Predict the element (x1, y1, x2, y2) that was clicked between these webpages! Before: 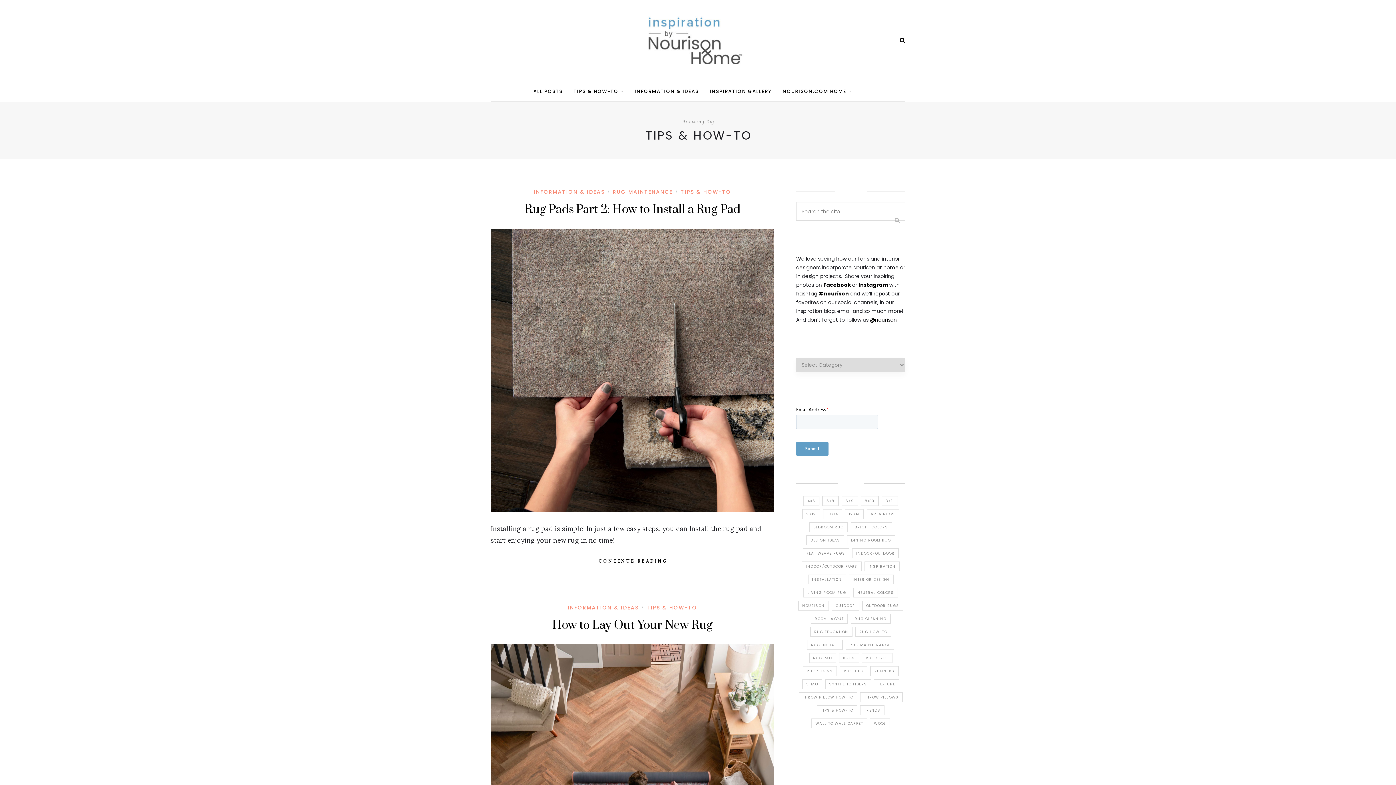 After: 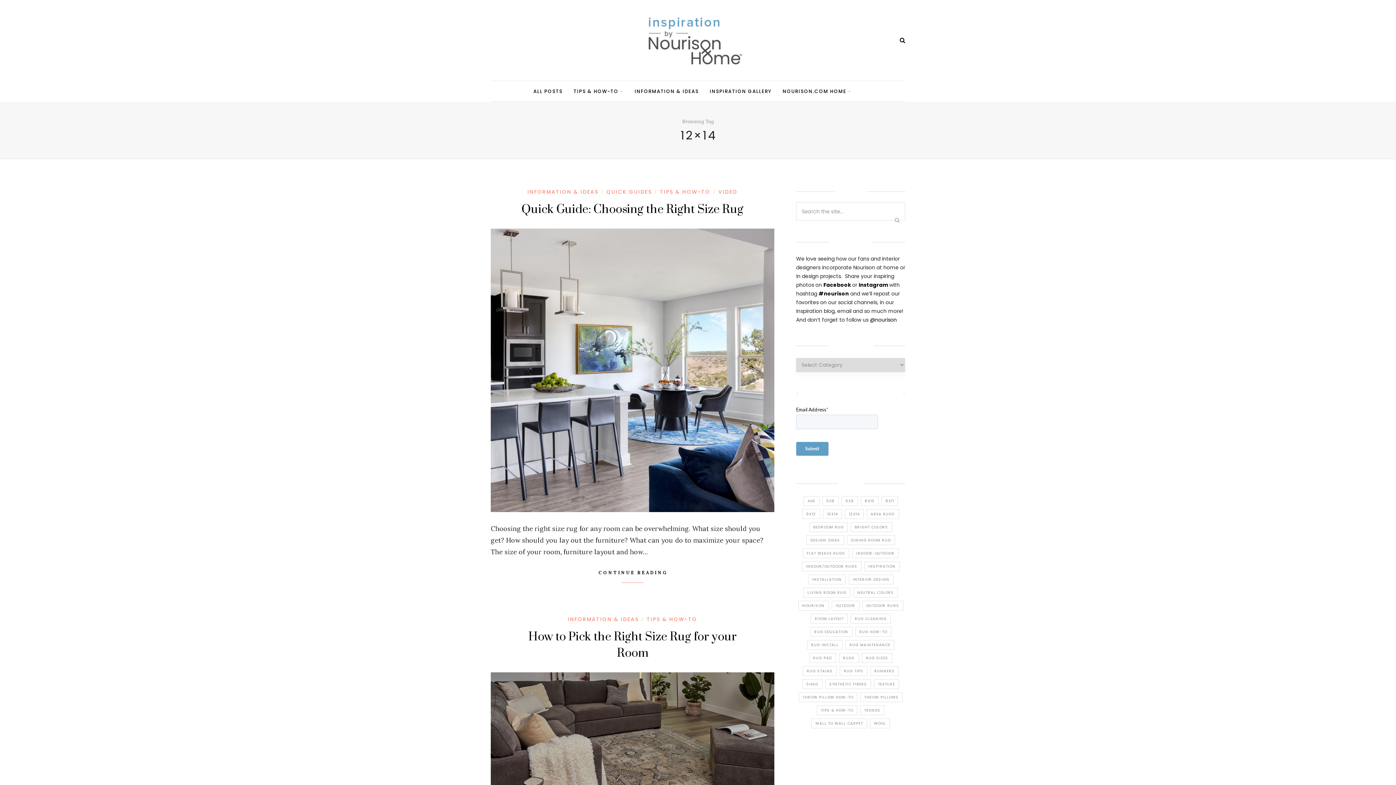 Action: label: 12x14 (2 items) bbox: (845, 509, 864, 519)